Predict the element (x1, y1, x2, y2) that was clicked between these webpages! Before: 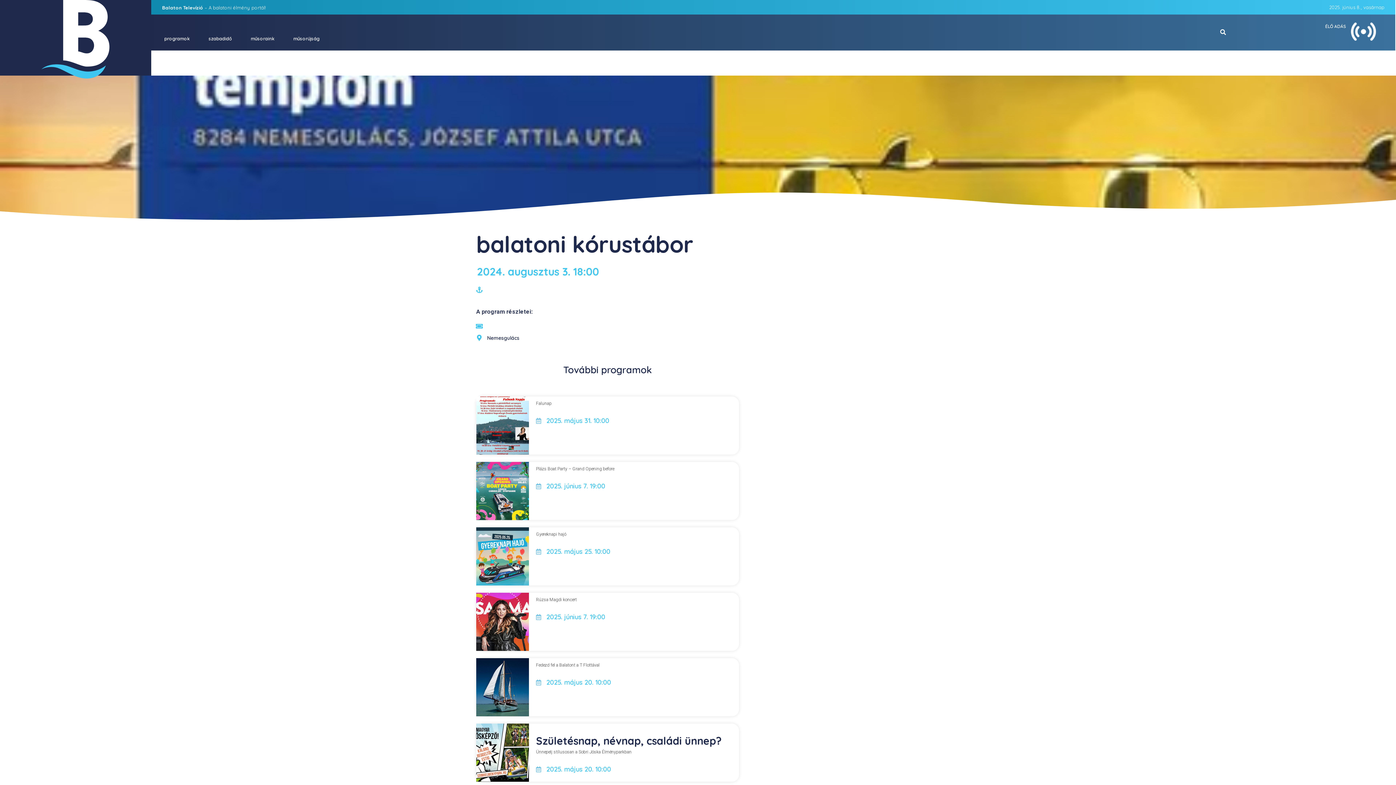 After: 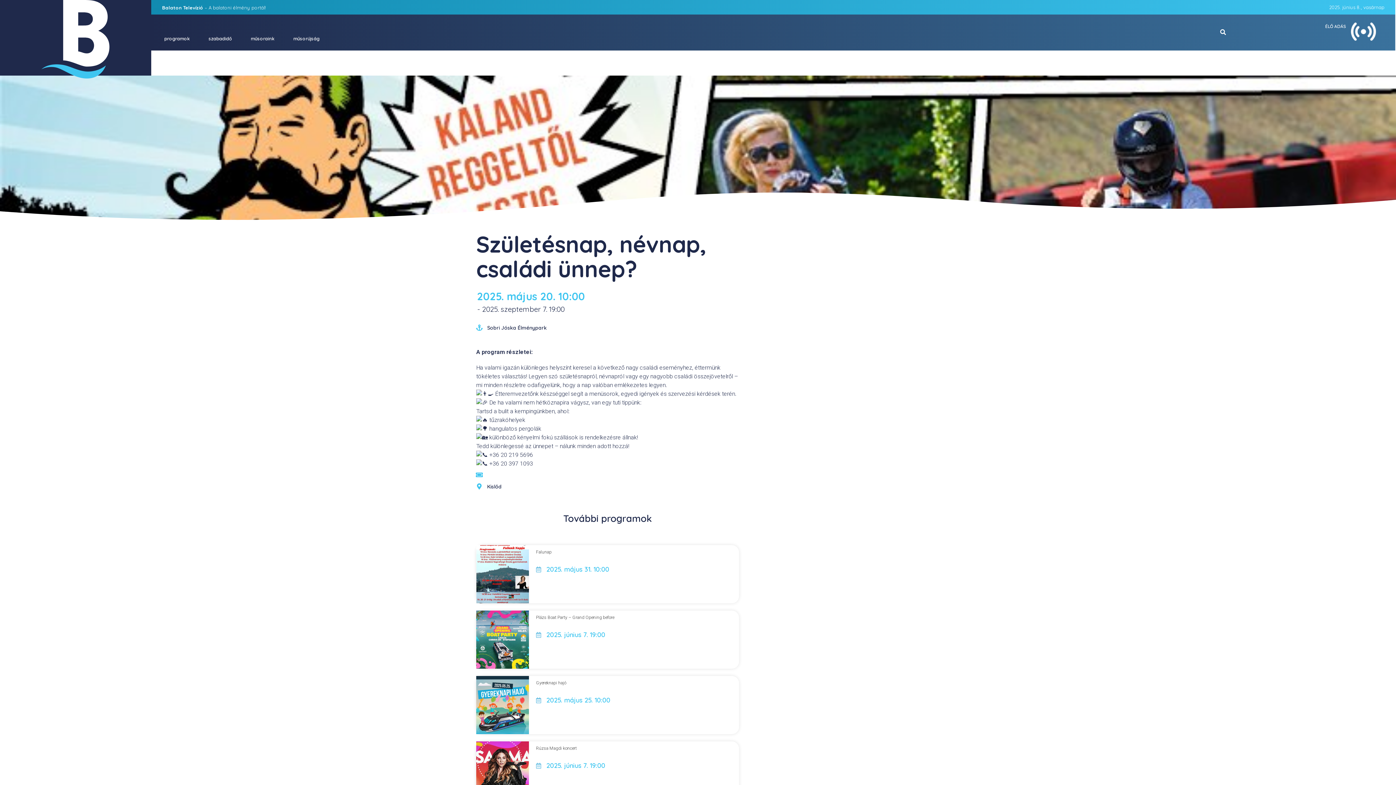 Action: bbox: (536, 764, 611, 774) label: 2025. május 20. 10:00